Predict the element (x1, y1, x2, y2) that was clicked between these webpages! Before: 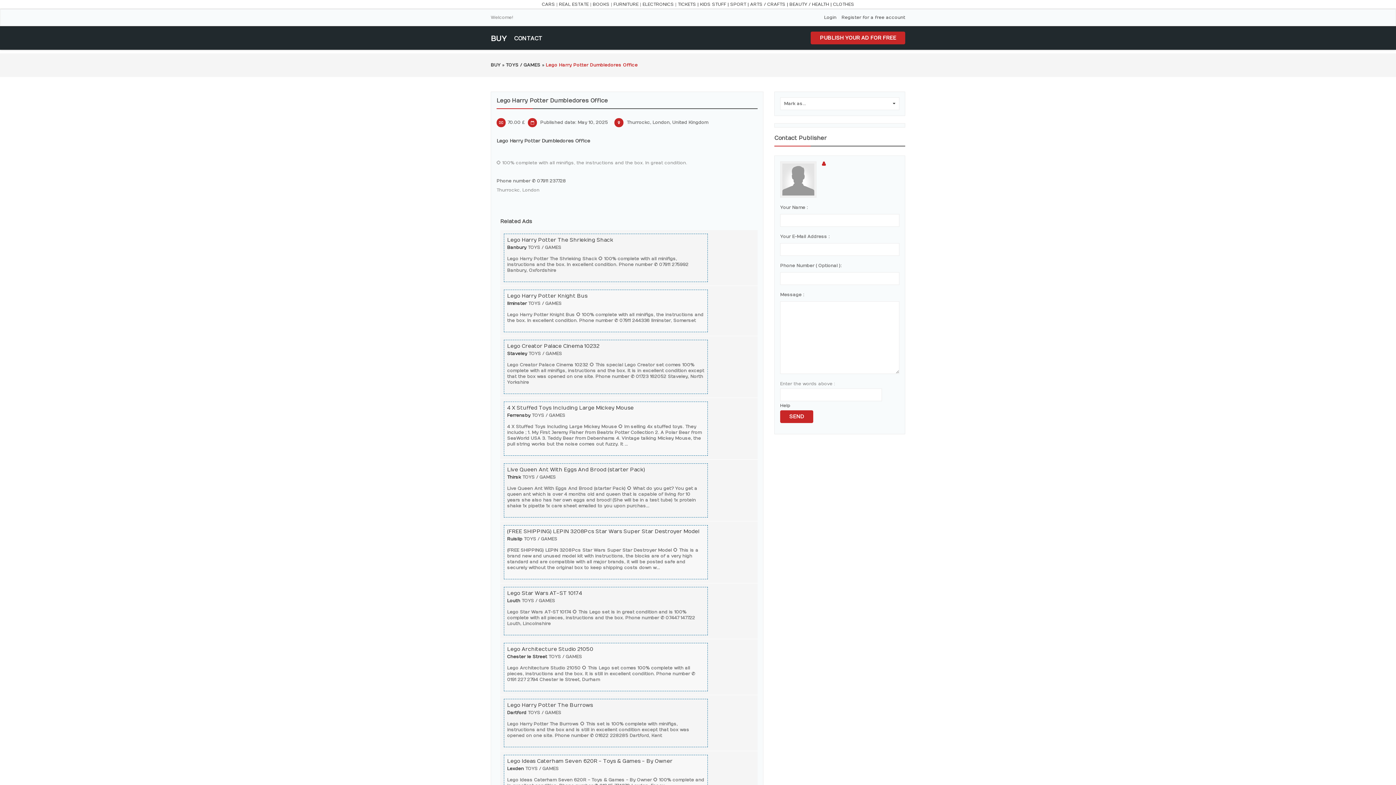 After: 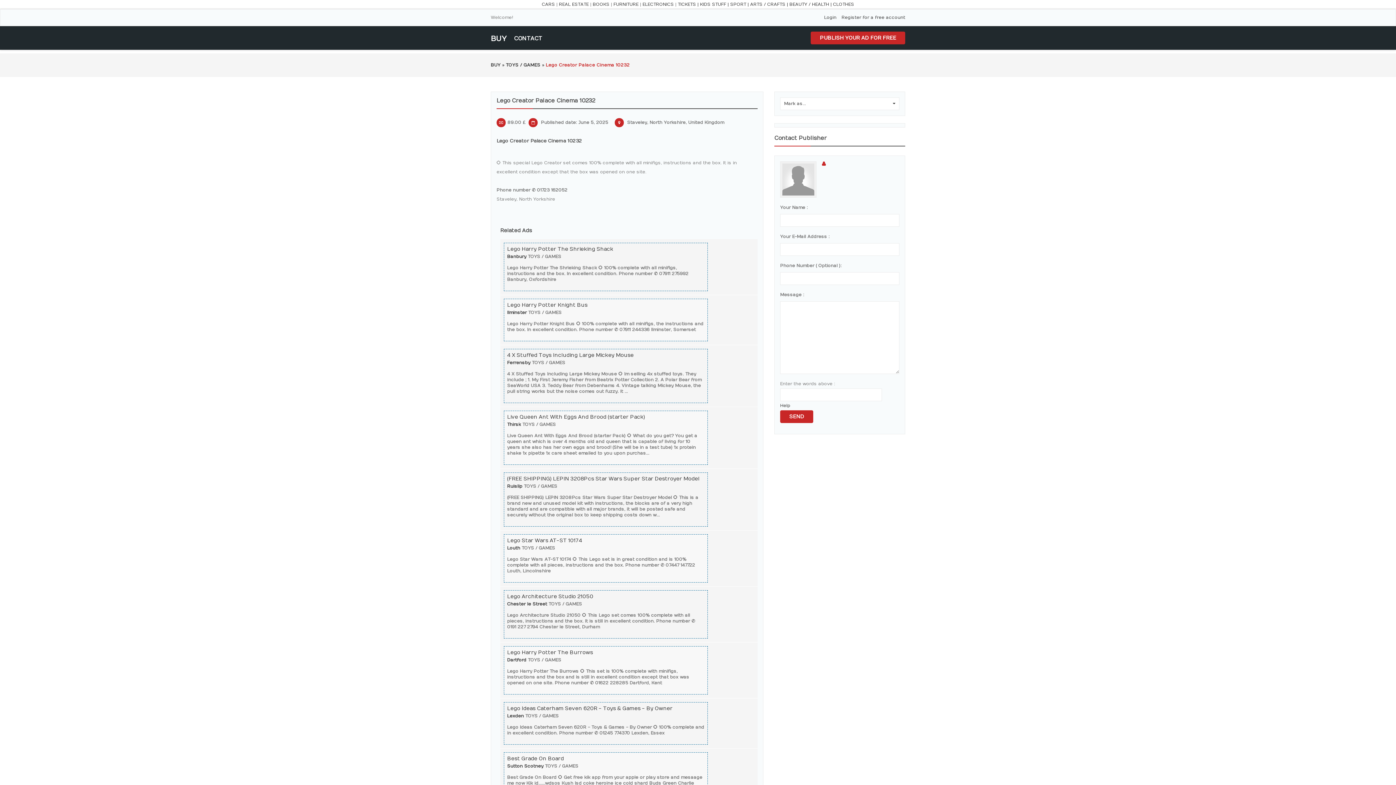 Action: label: Lego Creator Palace Cinema 10232 bbox: (507, 343, 599, 349)